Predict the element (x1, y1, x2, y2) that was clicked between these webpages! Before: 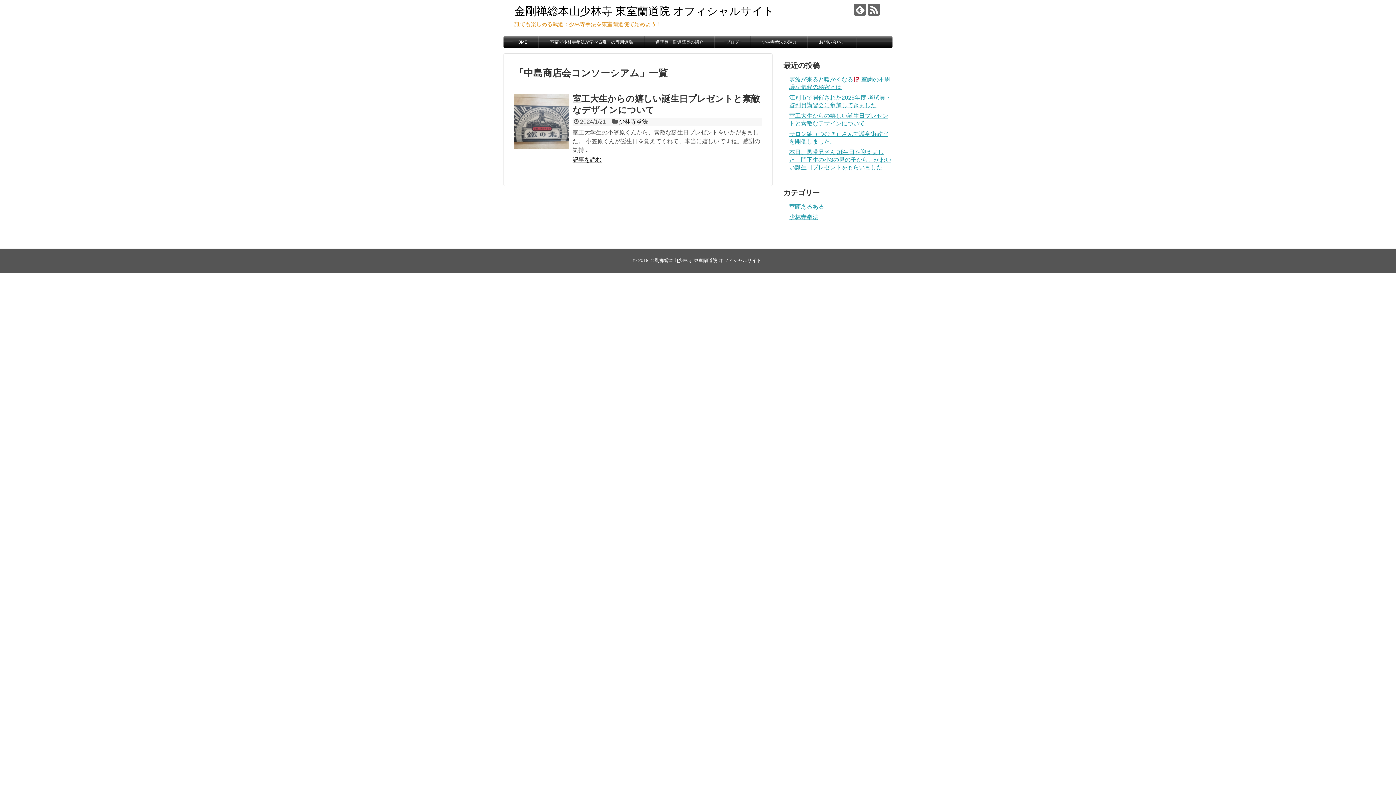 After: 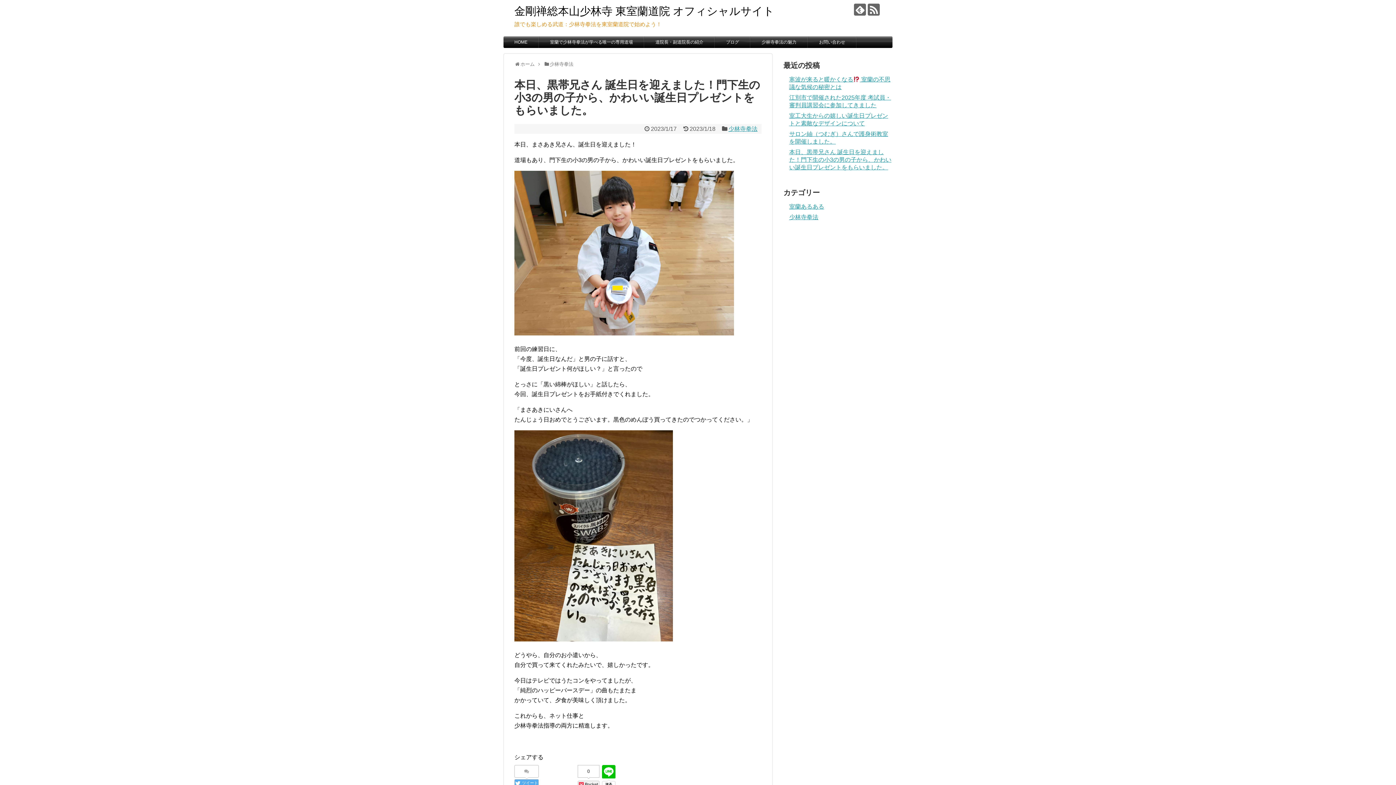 Action: bbox: (789, 149, 891, 170) label: 本日、黒帯兄さん 誕生日を迎えました！門下生の小3の男の子から、かわいい誕生日プレゼントをもらいました。